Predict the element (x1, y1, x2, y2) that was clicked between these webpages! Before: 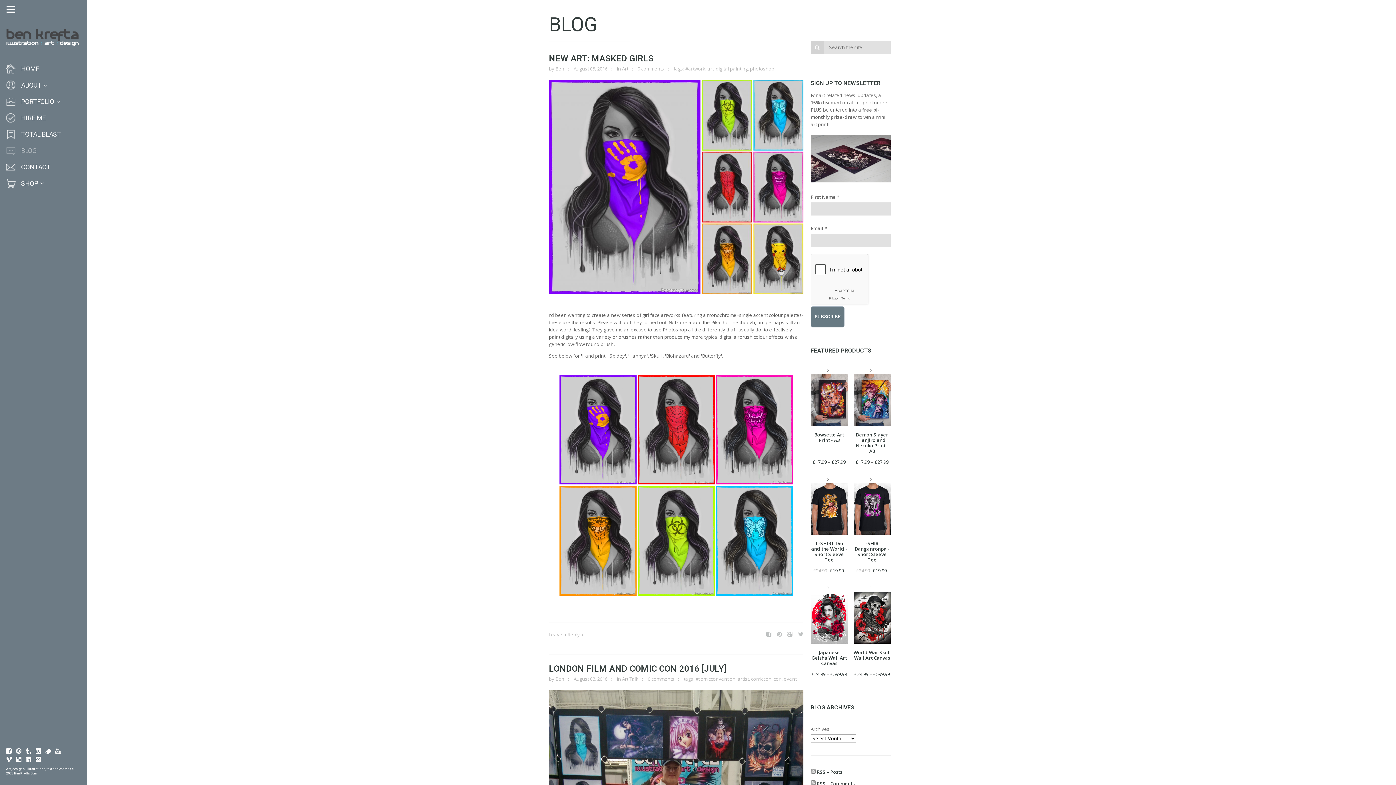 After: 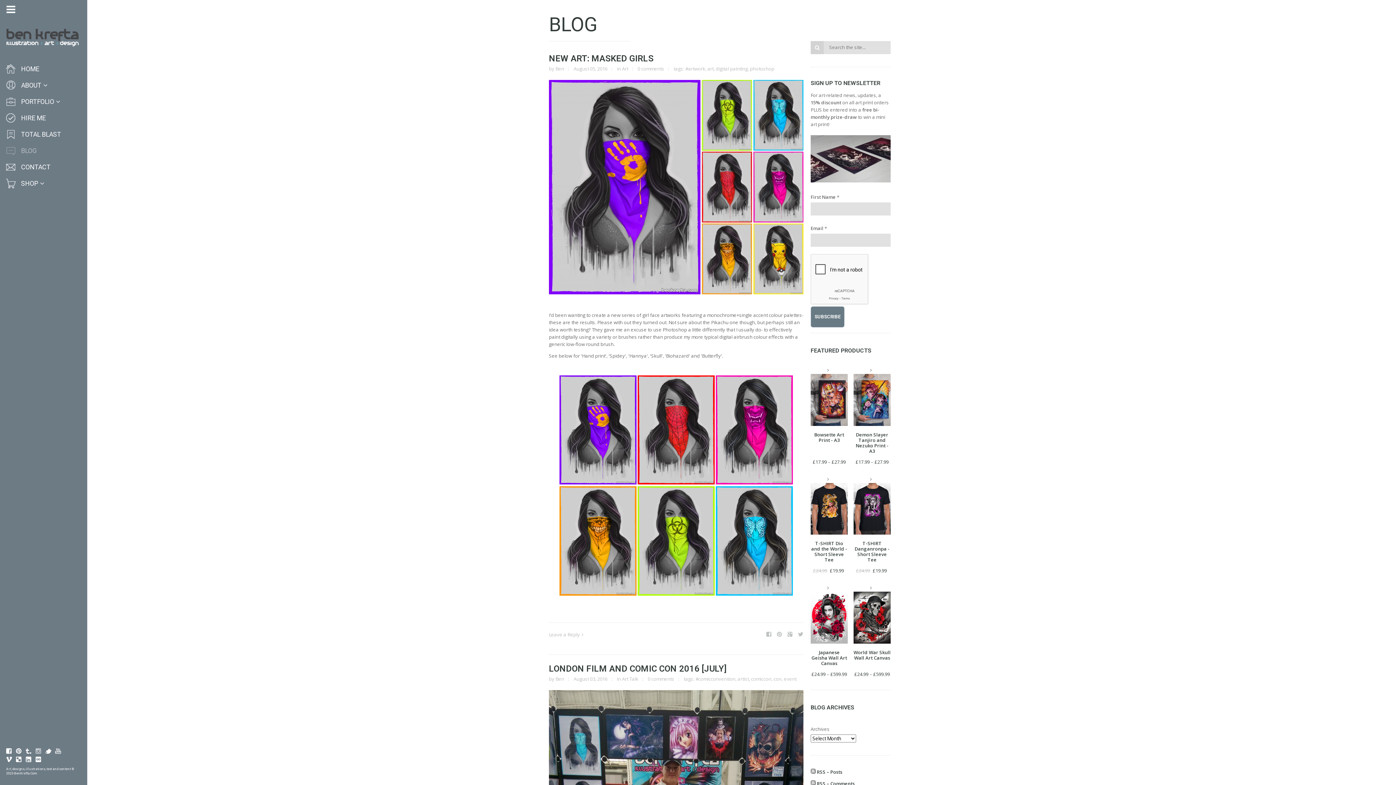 Action: bbox: (35, 748, 41, 754)